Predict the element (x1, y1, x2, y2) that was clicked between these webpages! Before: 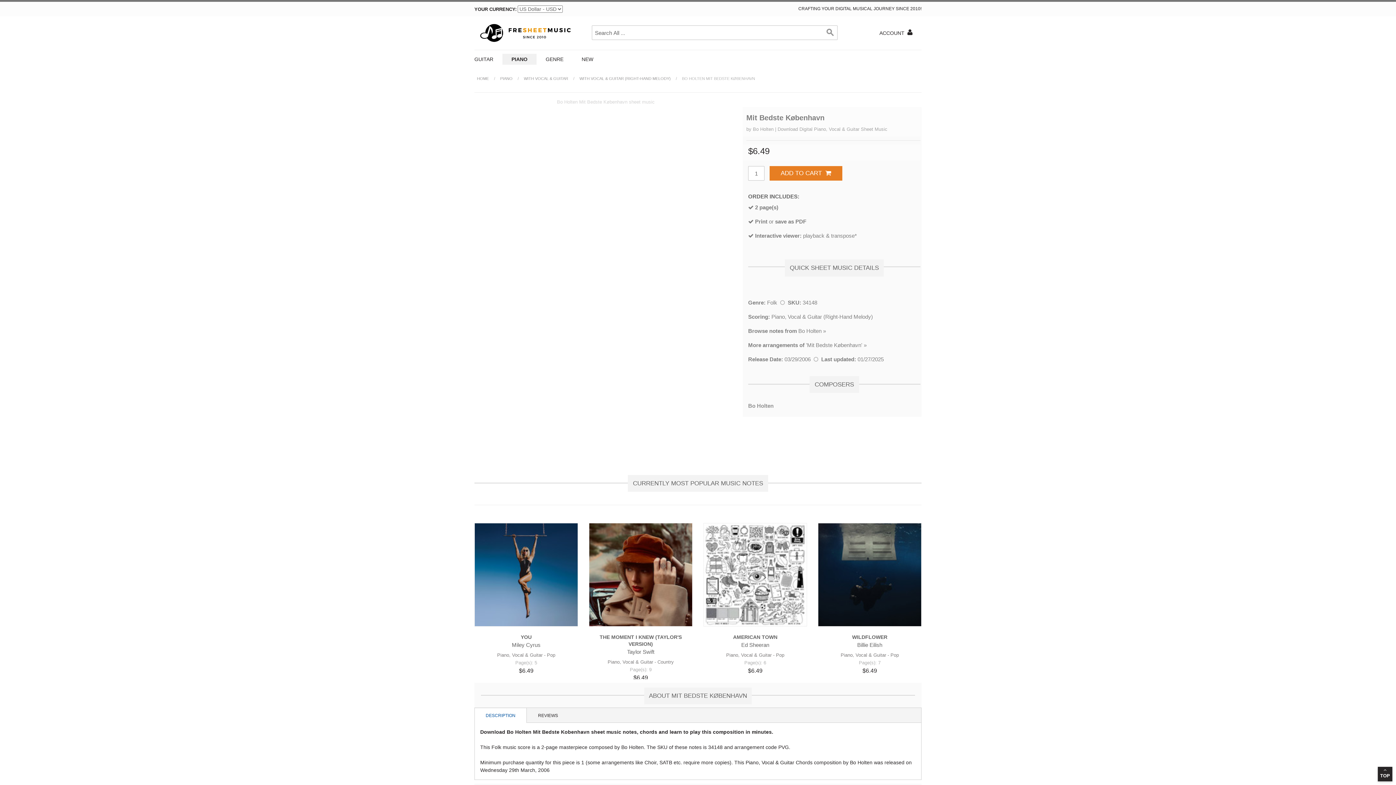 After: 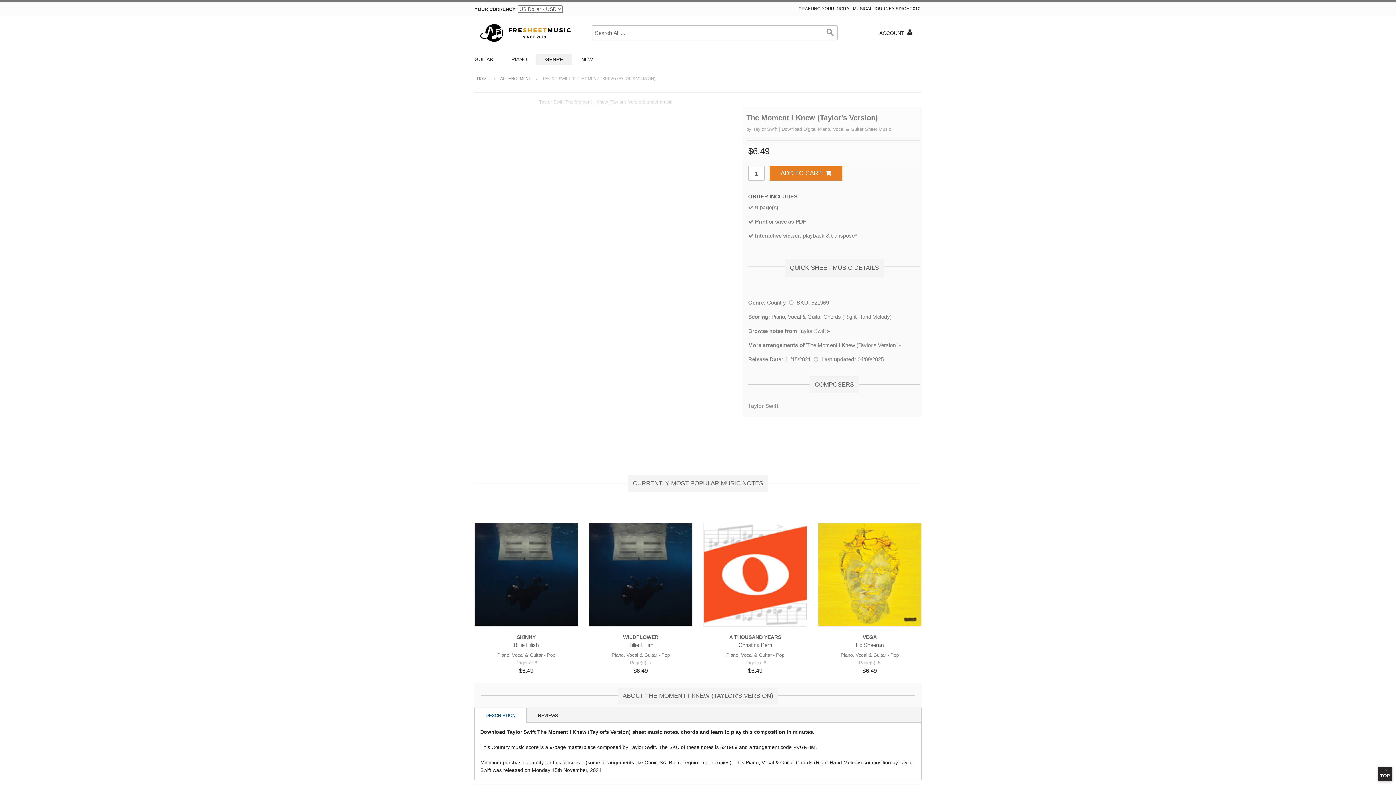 Action: bbox: (589, 523, 692, 626)